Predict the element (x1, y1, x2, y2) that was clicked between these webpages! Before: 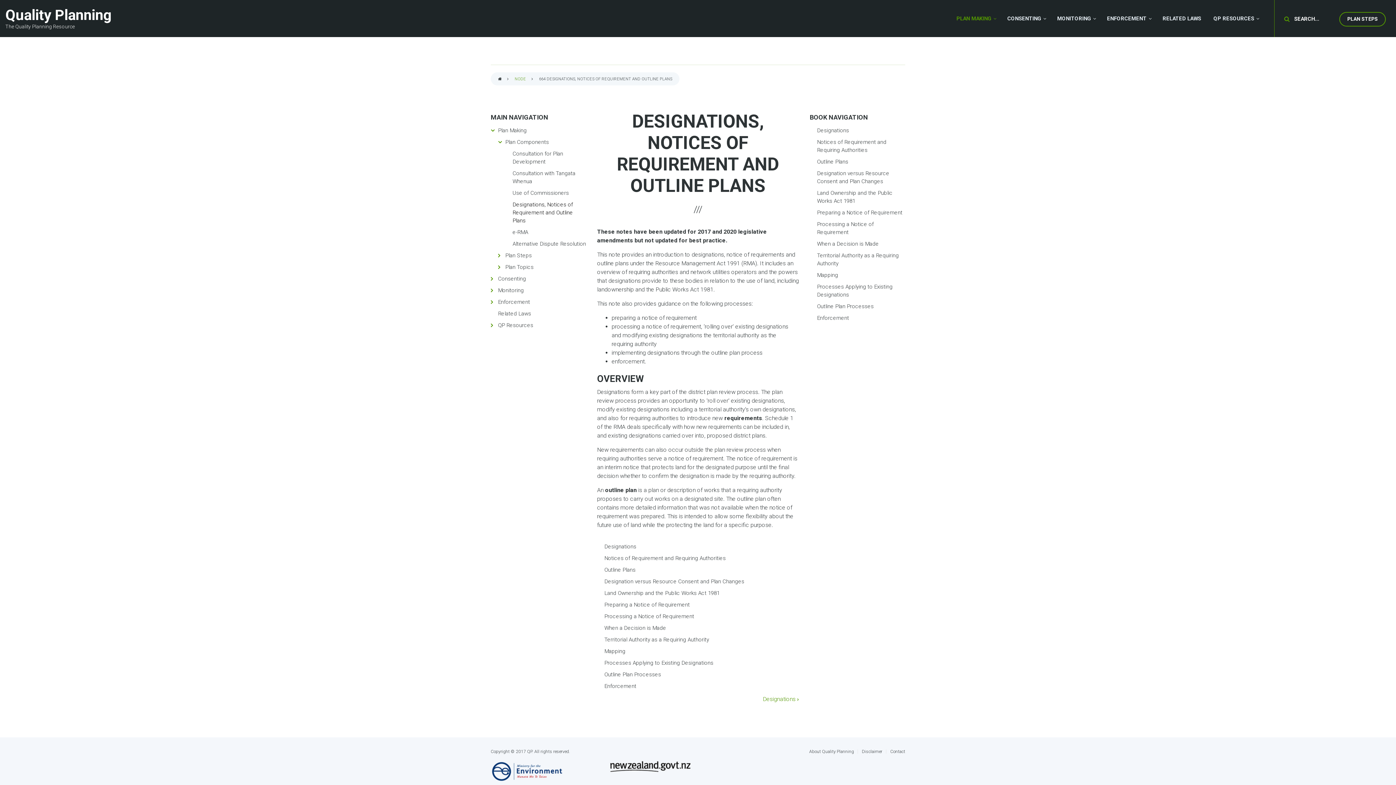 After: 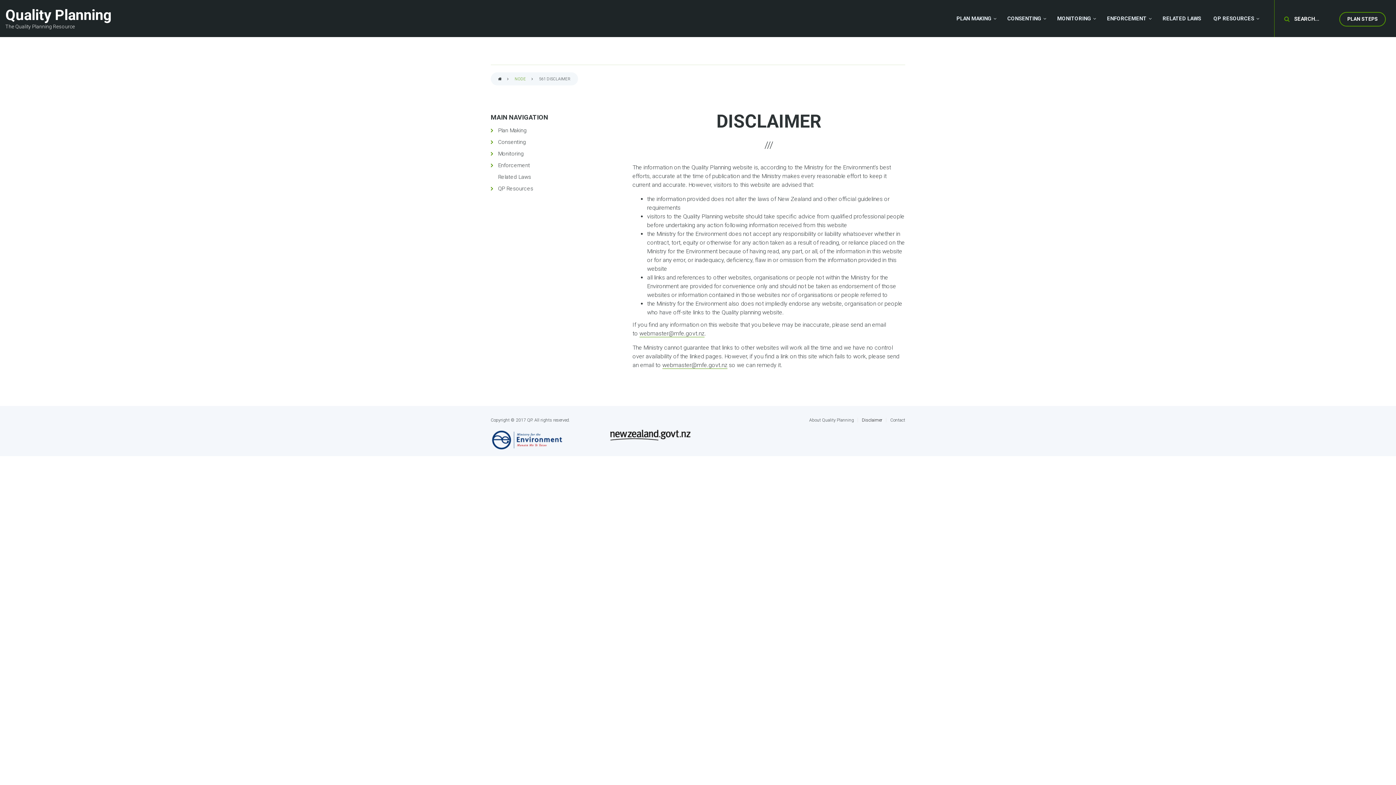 Action: bbox: (859, 749, 886, 754) label: Disclaimer